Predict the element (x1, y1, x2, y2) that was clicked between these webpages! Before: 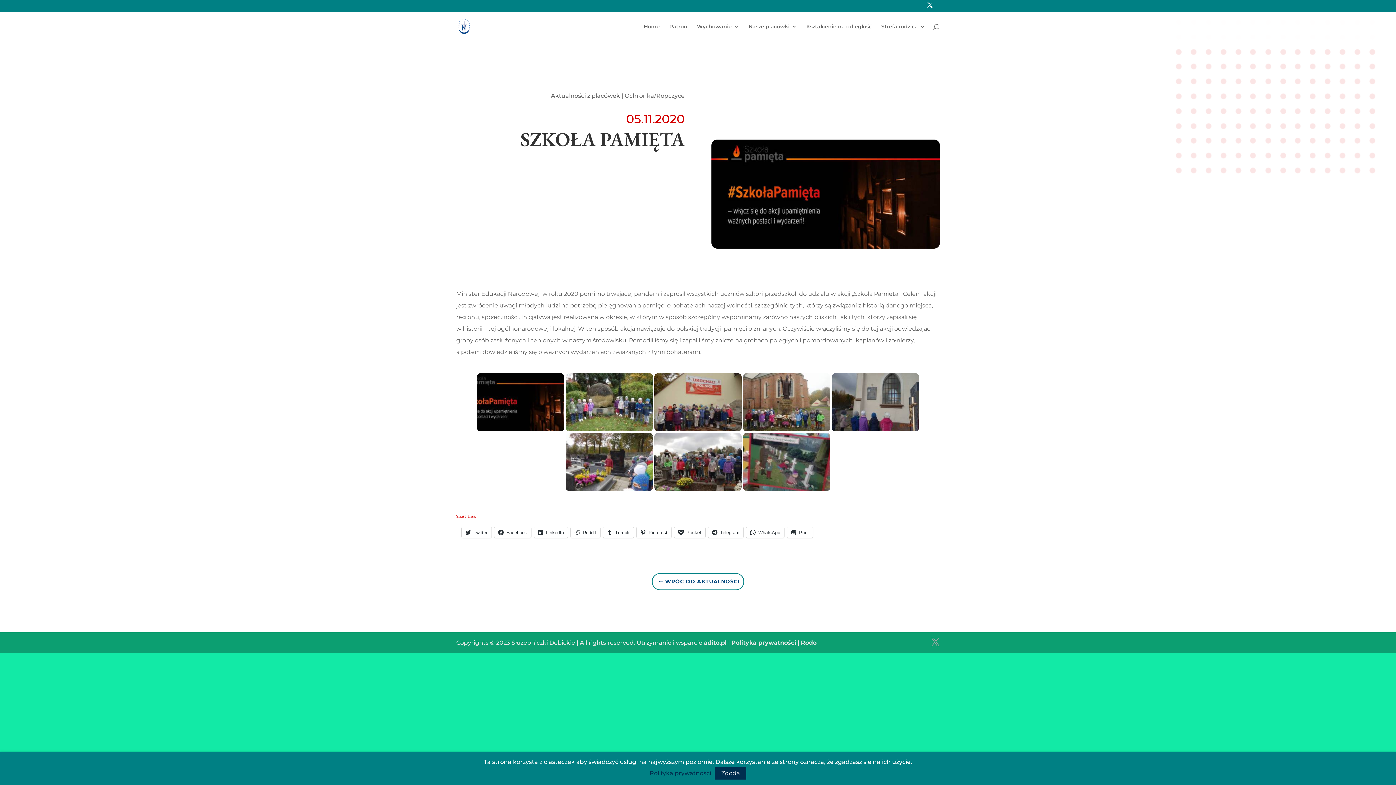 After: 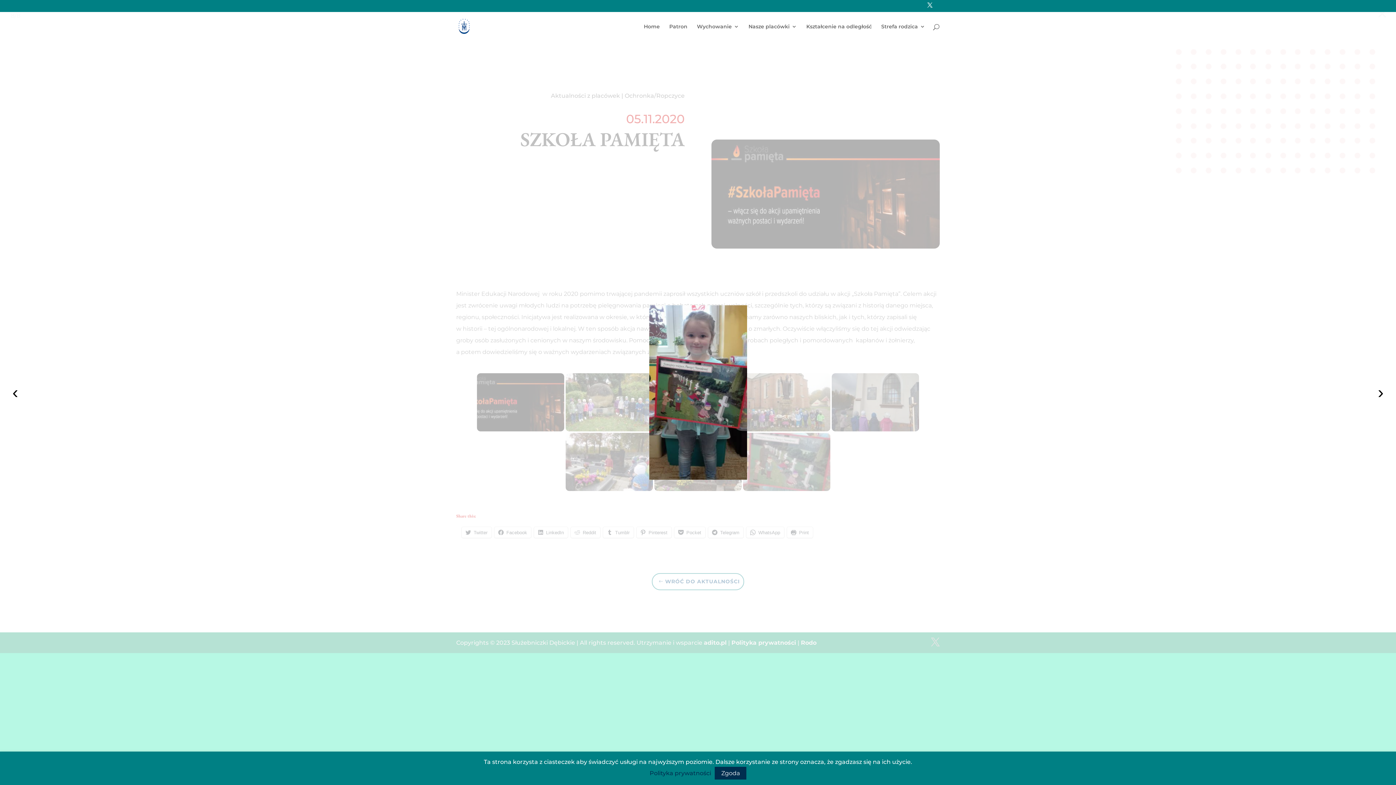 Action: bbox: (743, 433, 830, 491)